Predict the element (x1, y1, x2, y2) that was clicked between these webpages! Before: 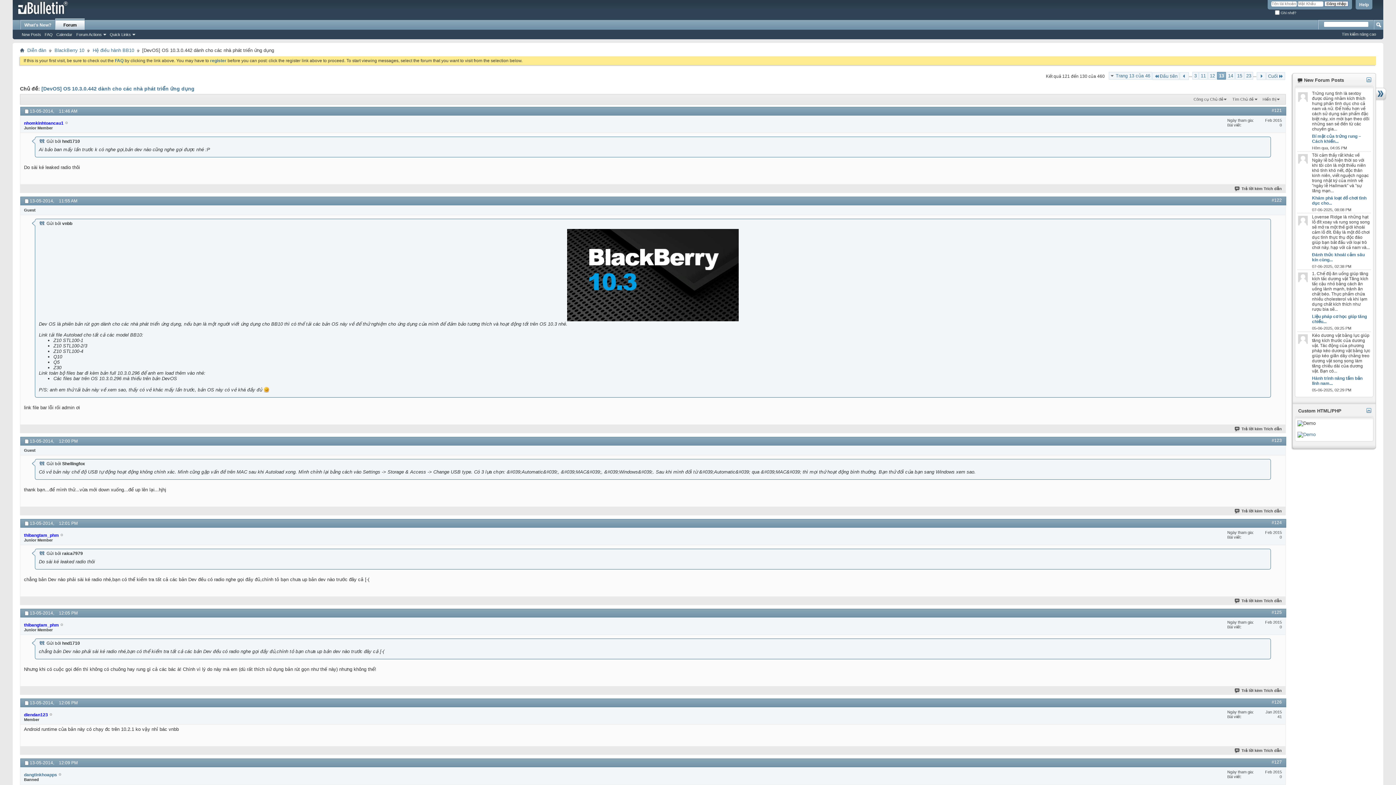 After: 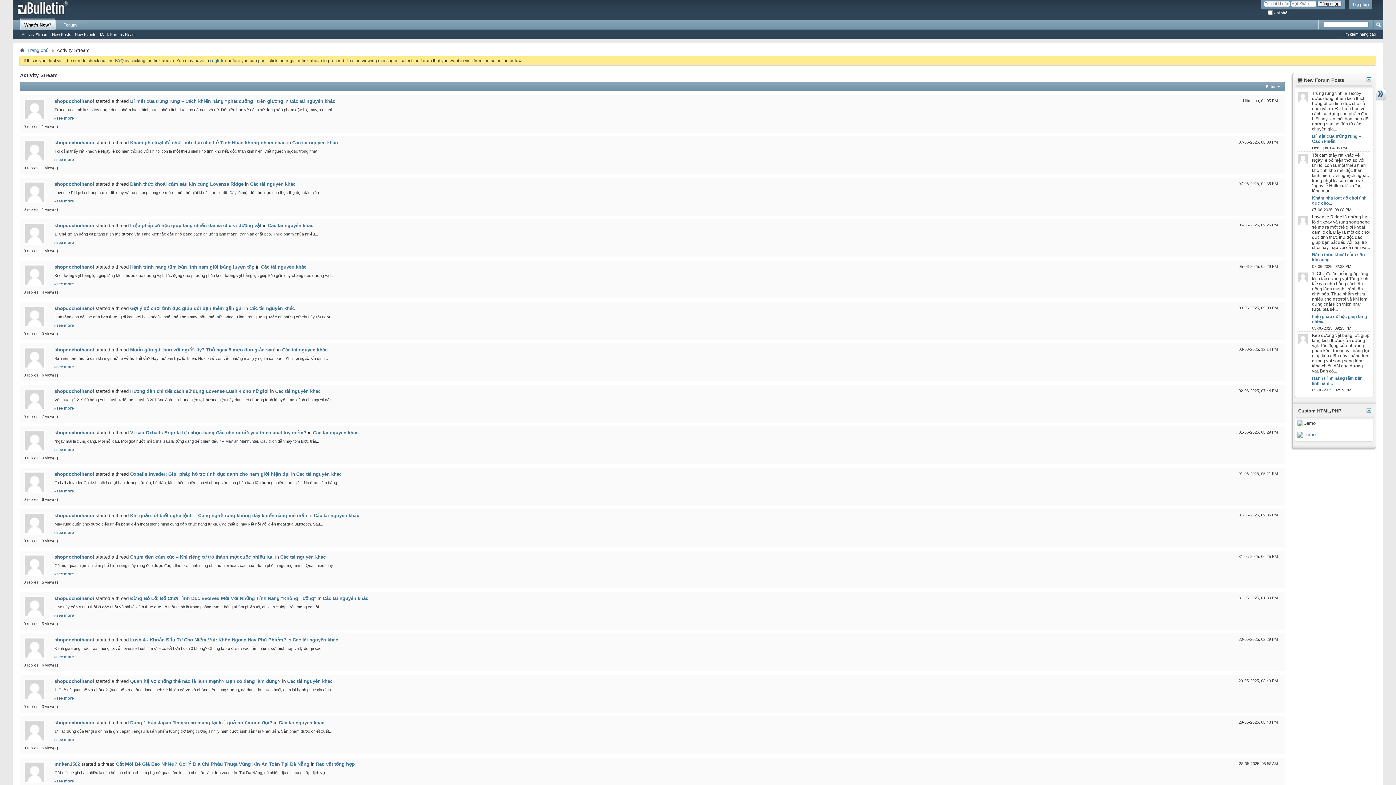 Action: label: What's New? bbox: (20, 20, 54, 29)